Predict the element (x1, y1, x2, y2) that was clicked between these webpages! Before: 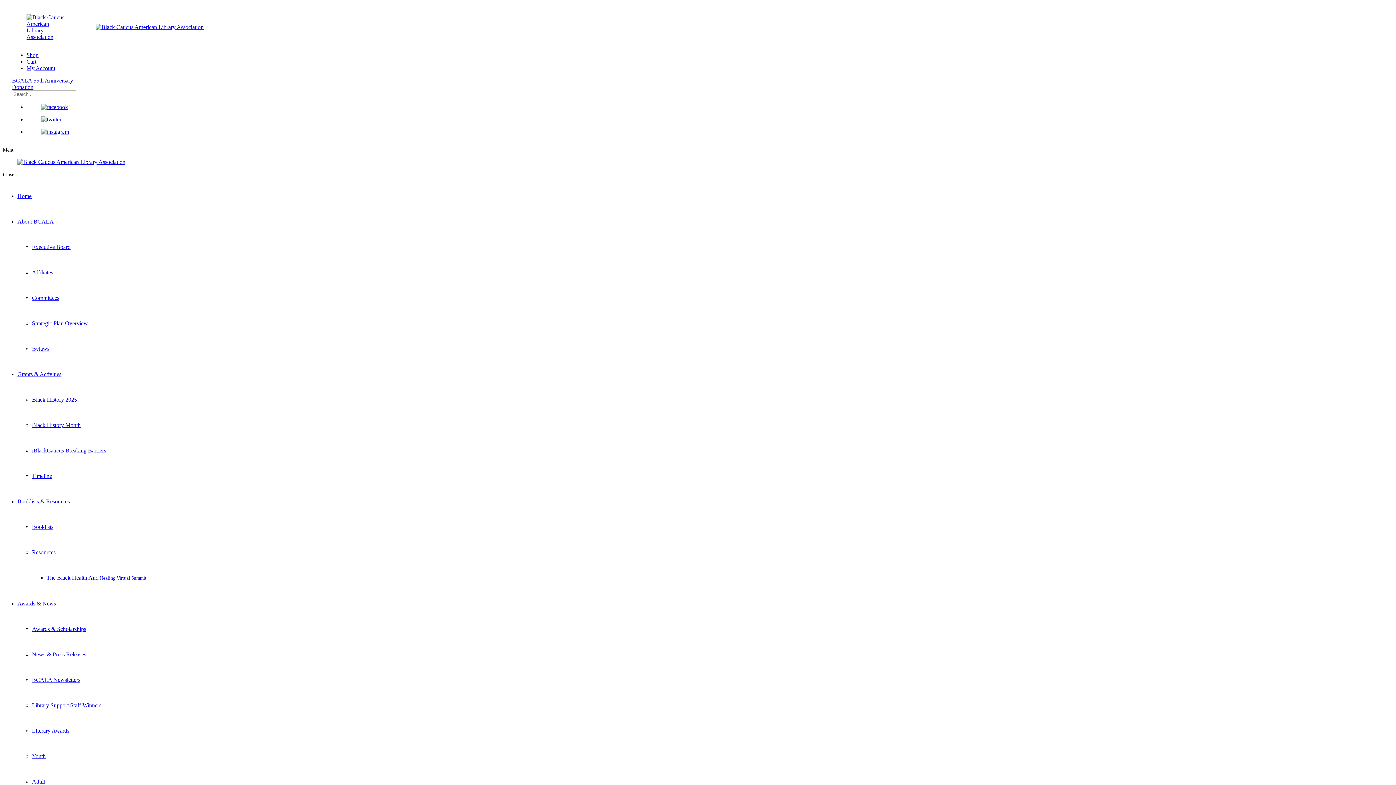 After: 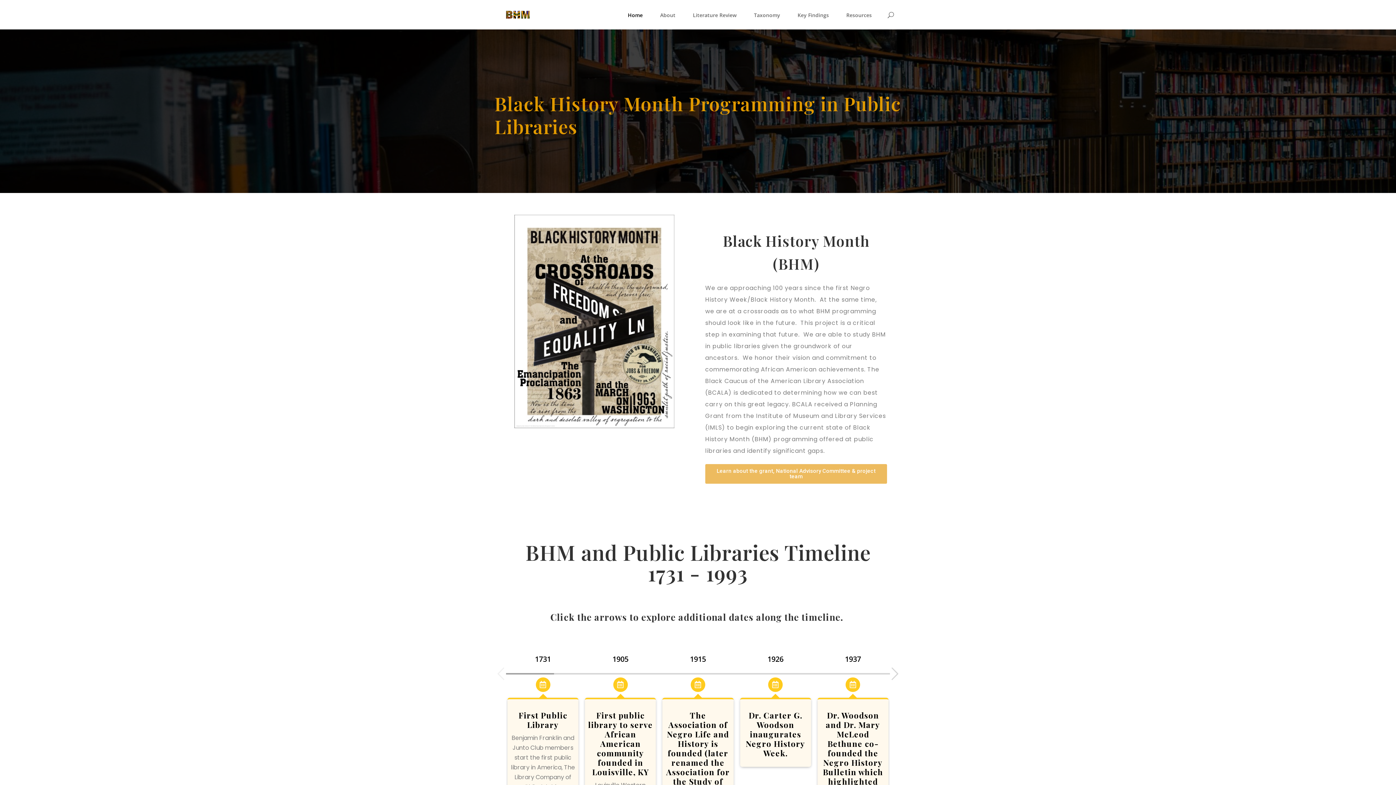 Action: label: Black History Month bbox: (32, 422, 80, 428)